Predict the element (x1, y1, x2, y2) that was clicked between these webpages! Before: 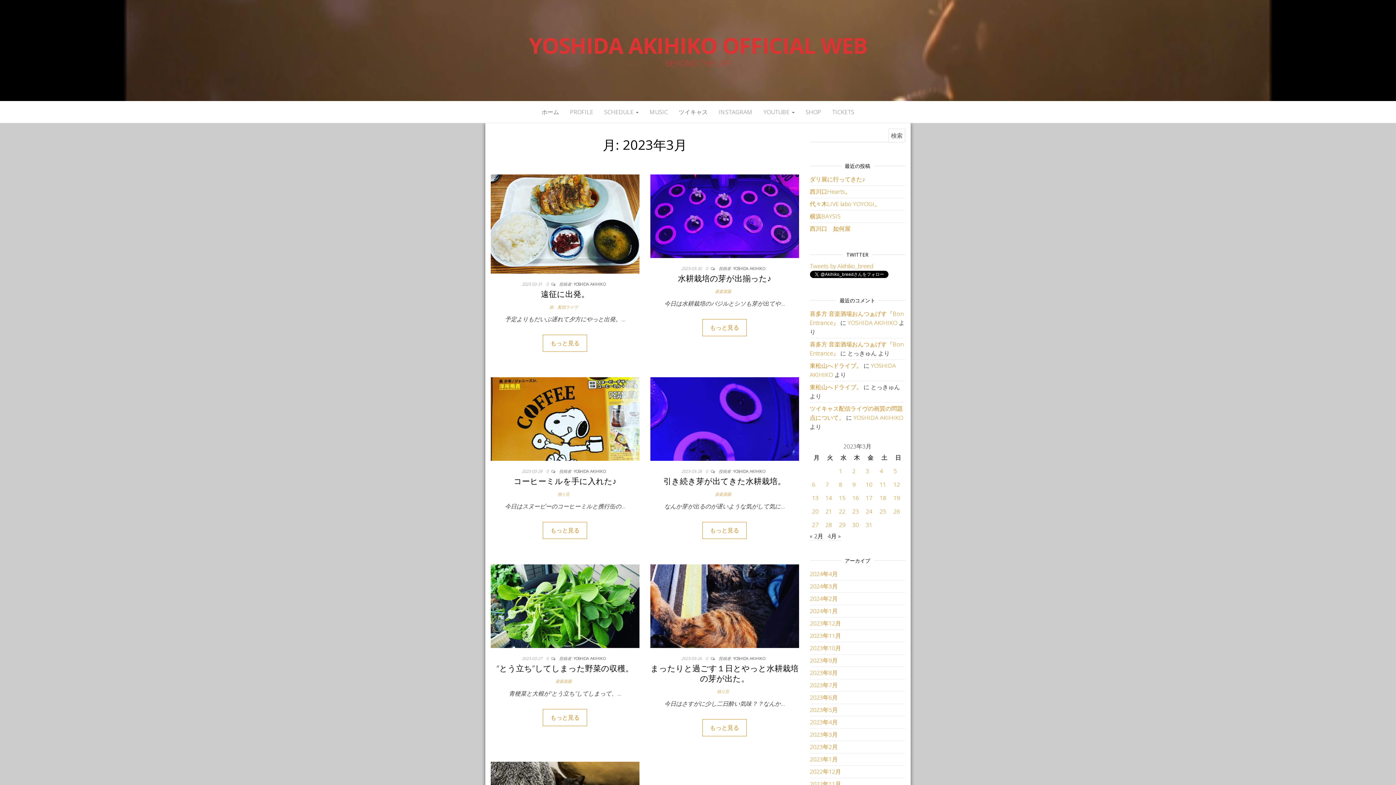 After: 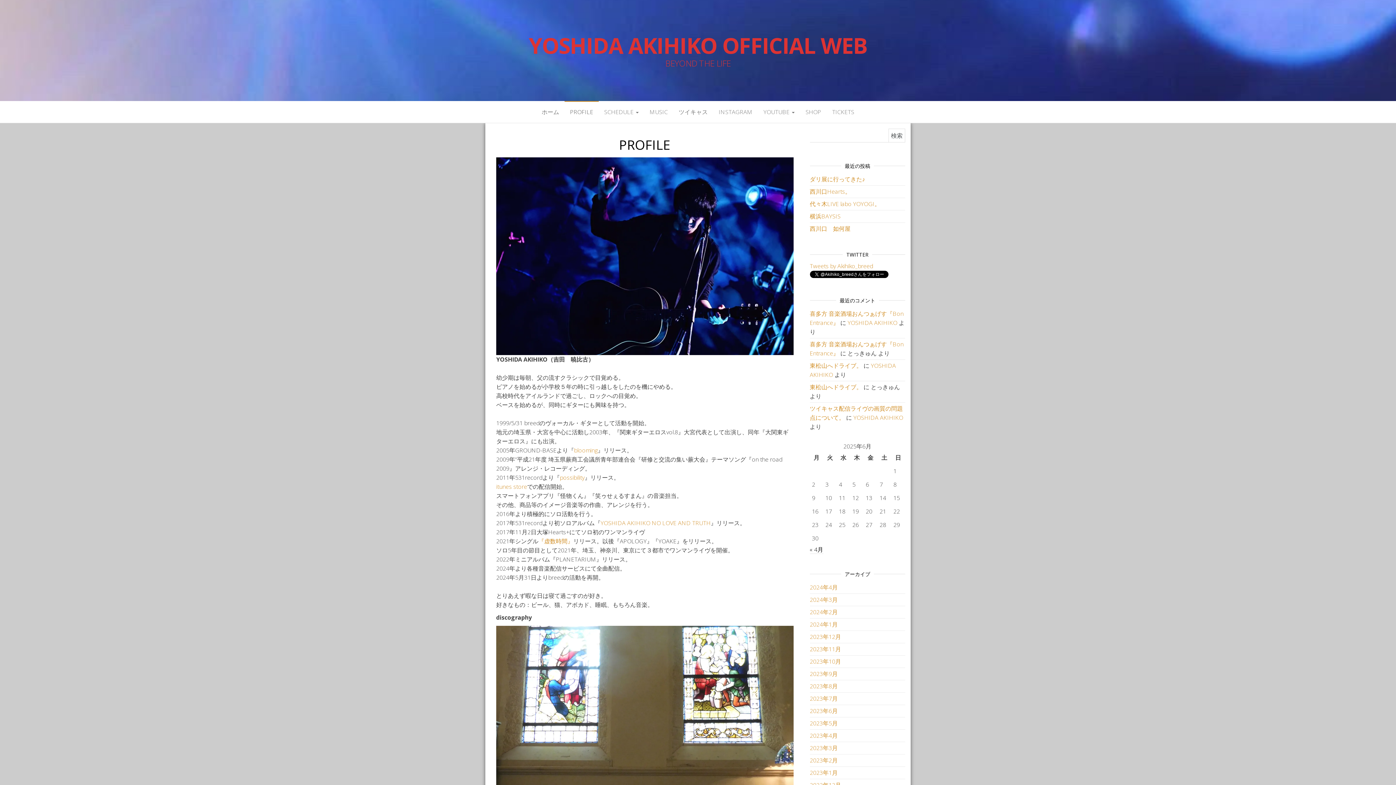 Action: label: PROFILE bbox: (564, 101, 598, 122)